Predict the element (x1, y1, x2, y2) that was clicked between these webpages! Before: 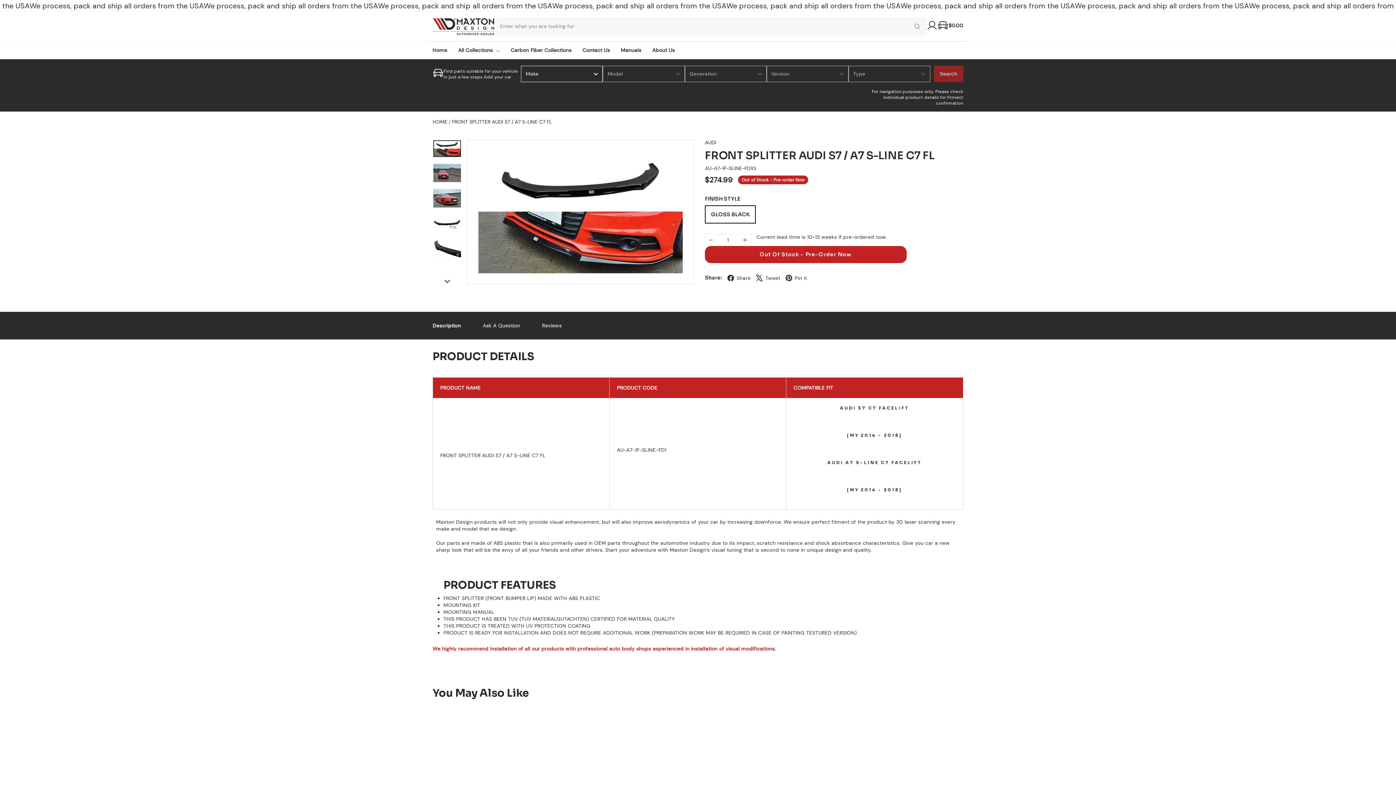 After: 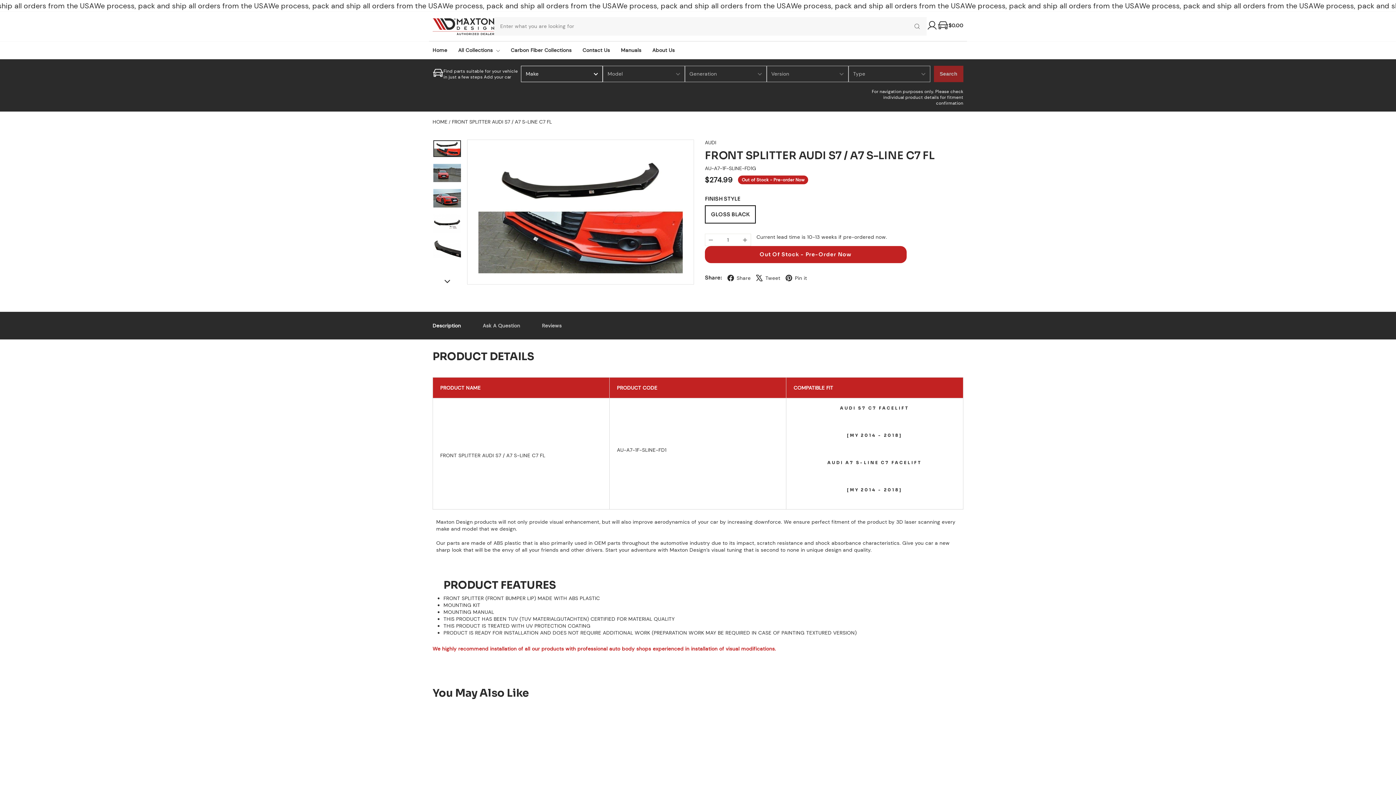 Action: bbox: (934, 65, 963, 82) label: Search